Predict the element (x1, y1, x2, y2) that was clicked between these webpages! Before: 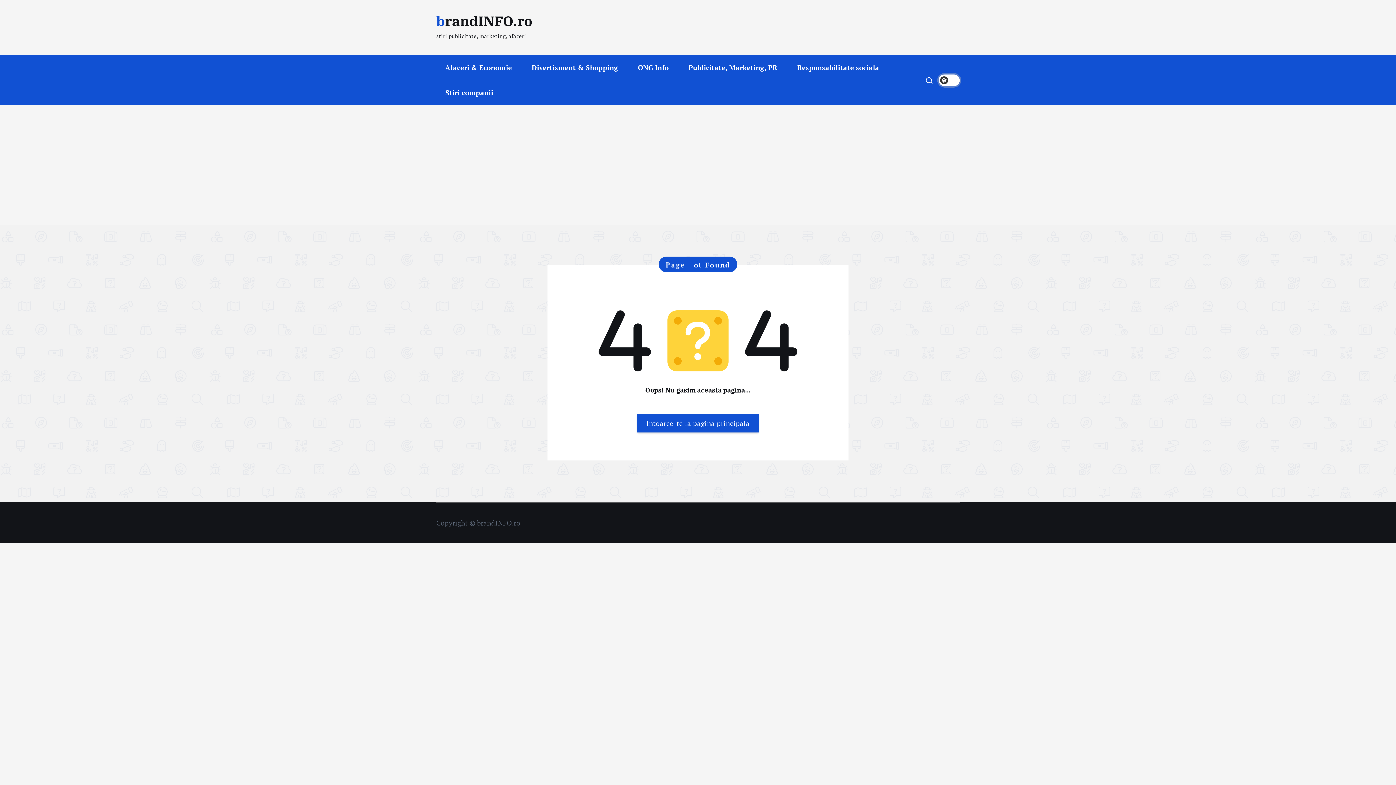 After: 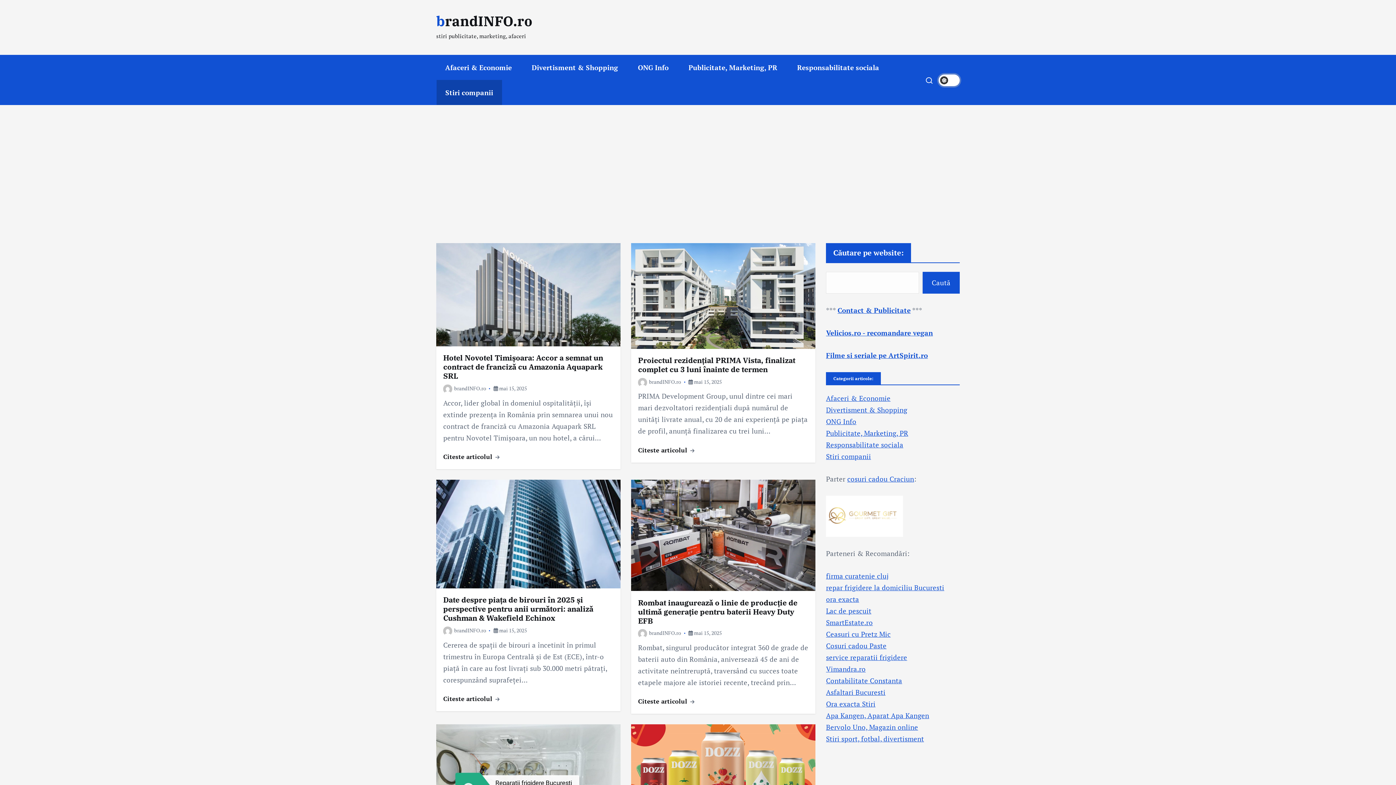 Action: label: Stiri companii bbox: (436, 79, 502, 105)